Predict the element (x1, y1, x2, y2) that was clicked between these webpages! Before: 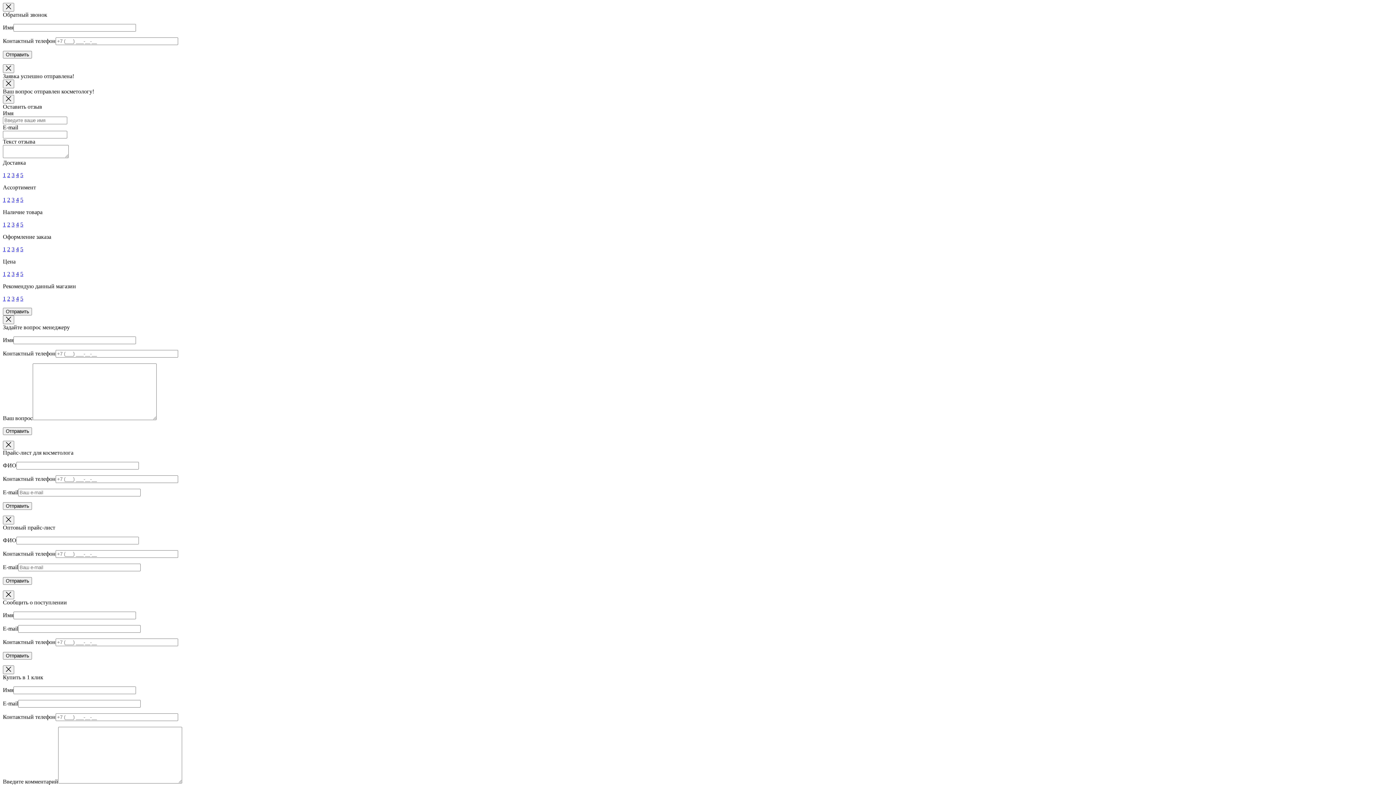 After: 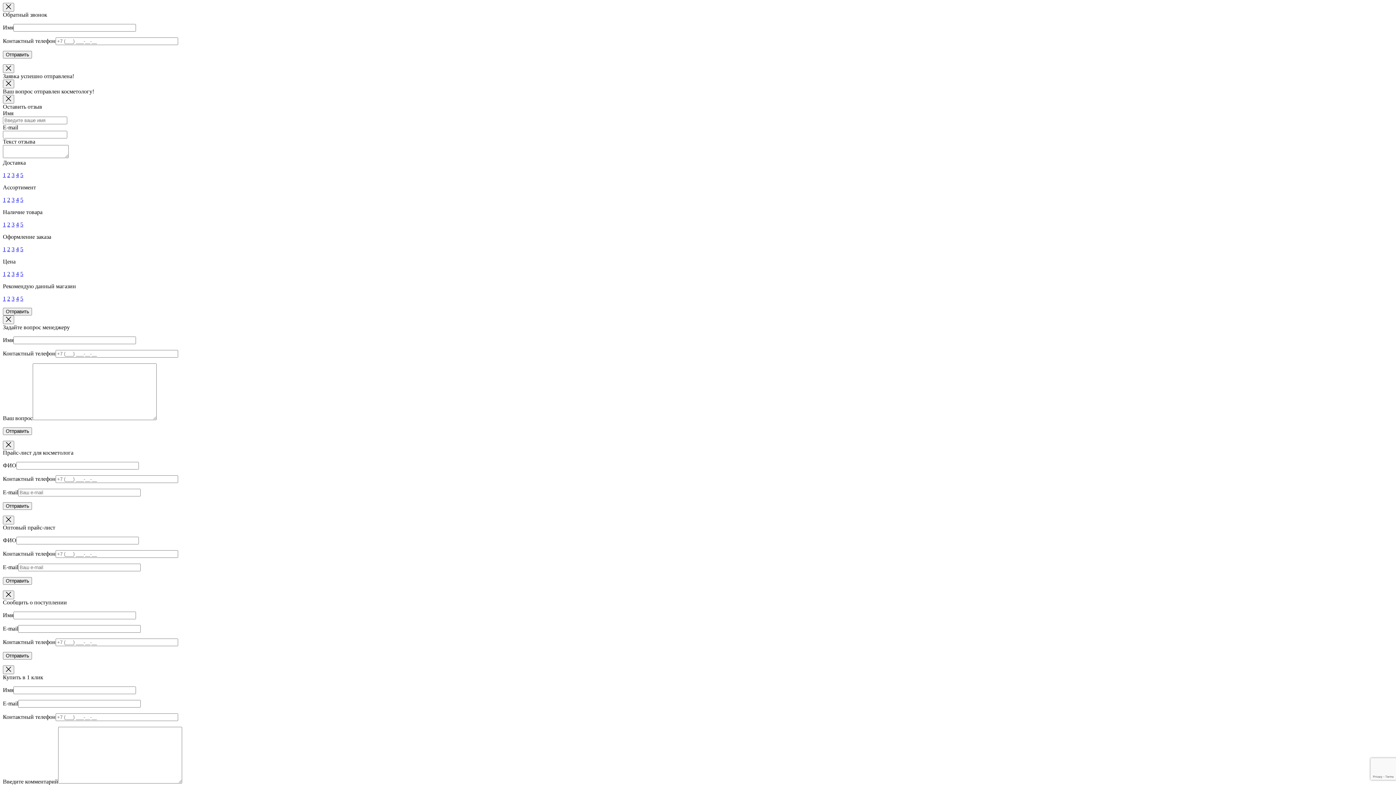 Action: label: 1 bbox: (2, 295, 5, 301)